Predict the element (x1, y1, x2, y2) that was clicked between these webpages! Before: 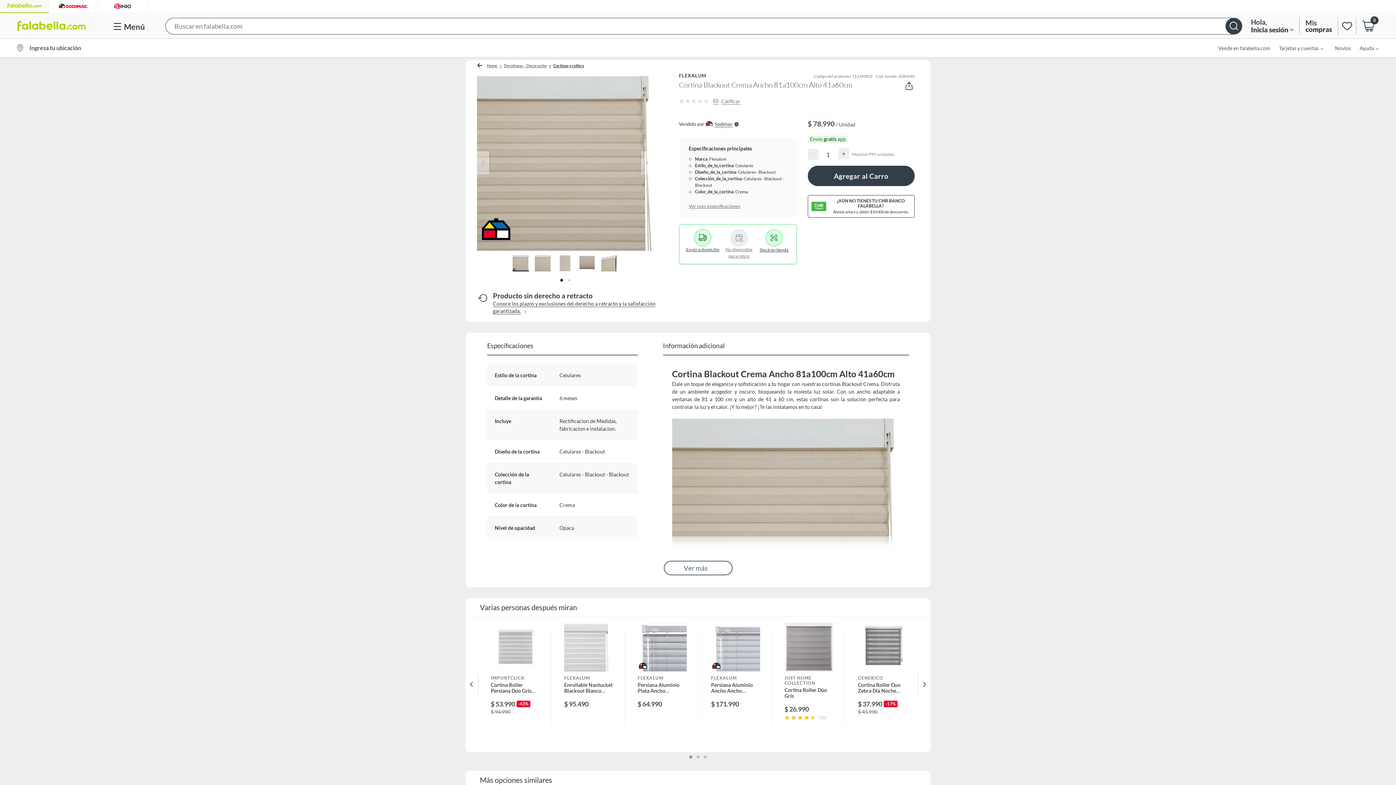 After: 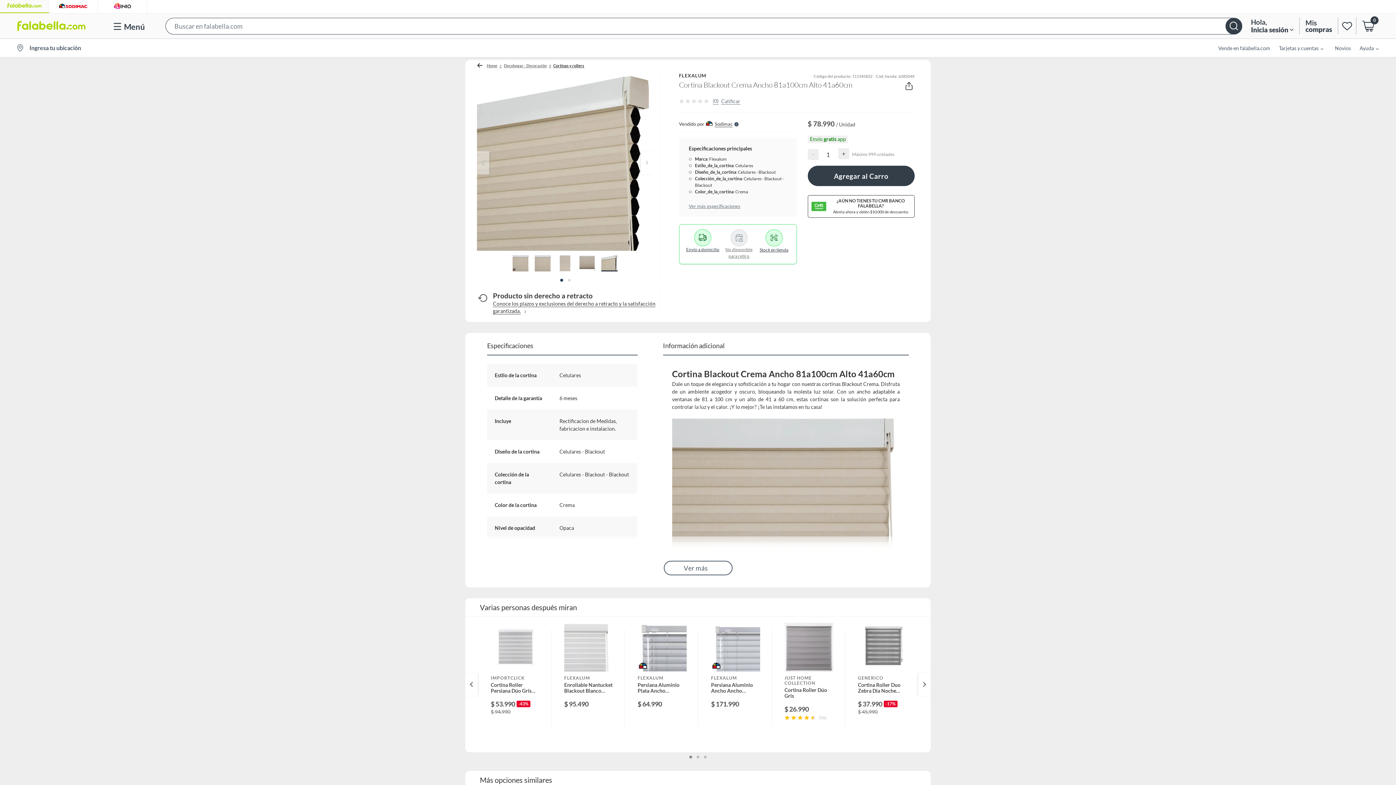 Action: bbox: (601, 255, 617, 271)